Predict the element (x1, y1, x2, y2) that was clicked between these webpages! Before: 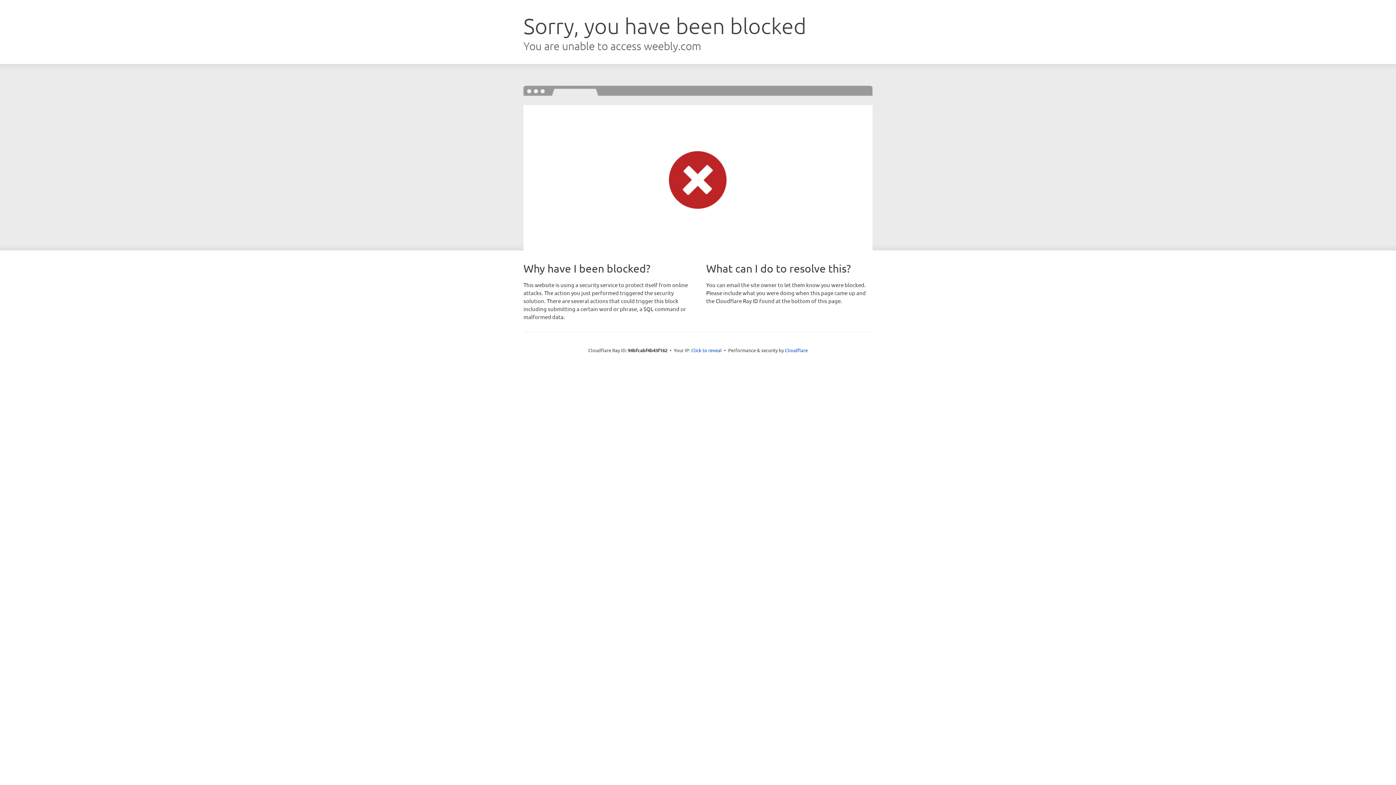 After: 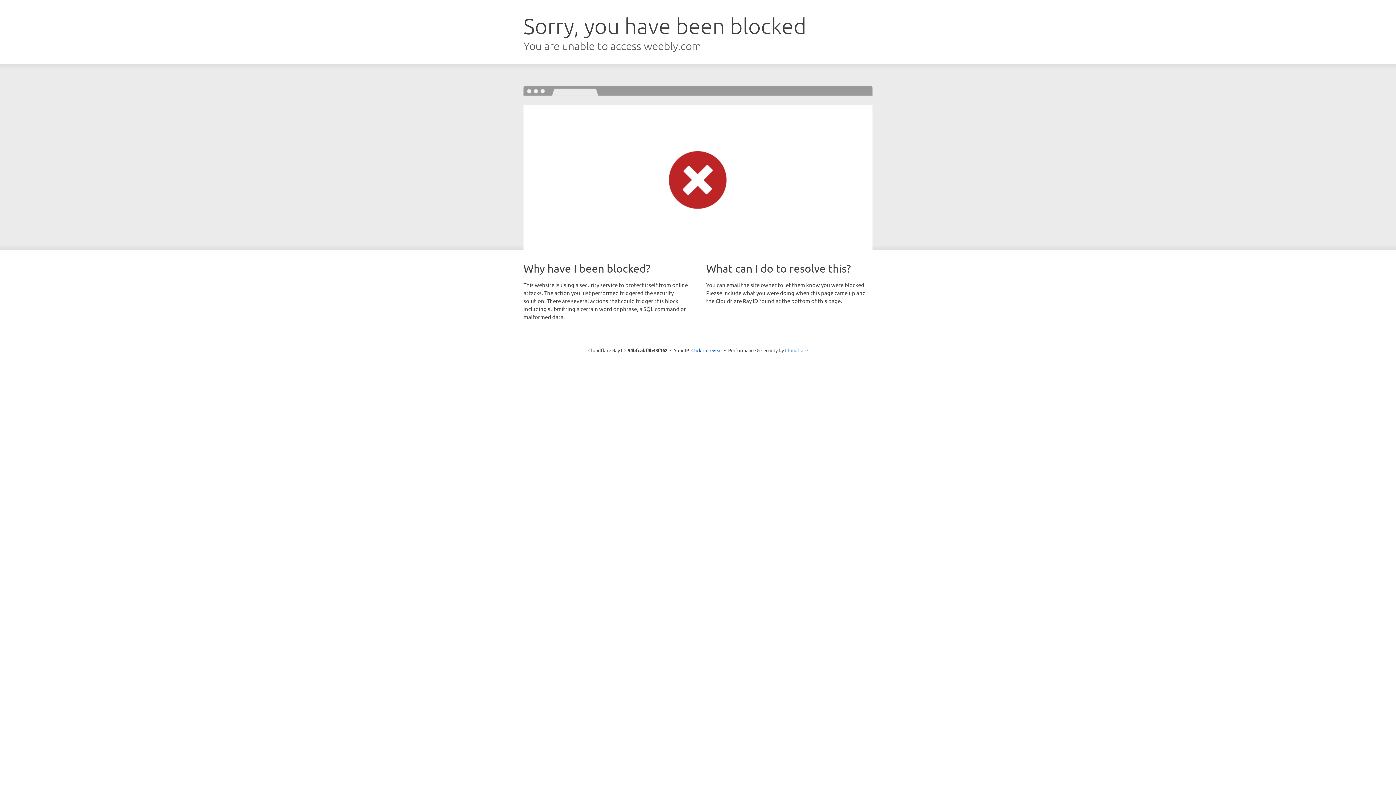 Action: bbox: (785, 347, 808, 353) label: Cloudflare